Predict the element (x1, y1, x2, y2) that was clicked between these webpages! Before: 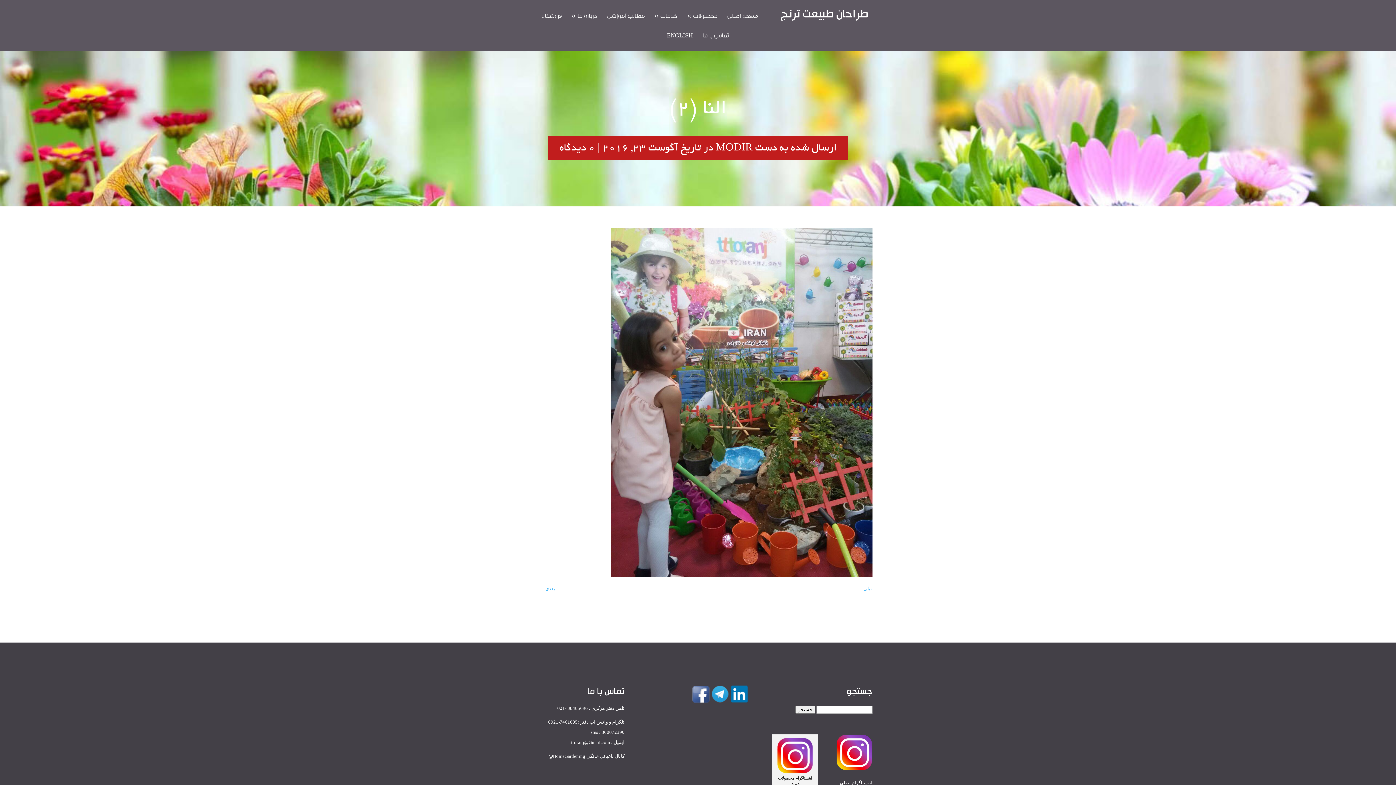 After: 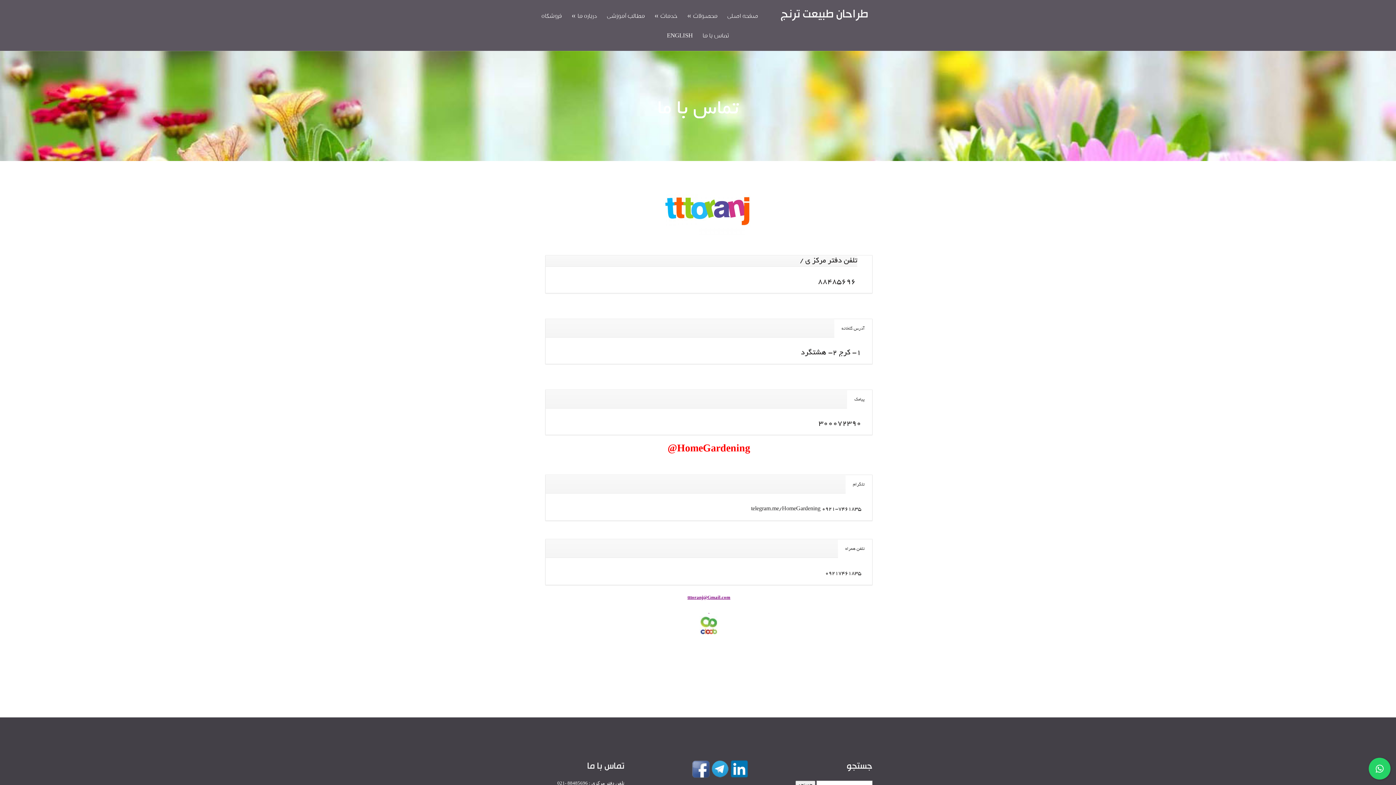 Action: bbox: (698, 31, 733, 50) label: تماس با ما